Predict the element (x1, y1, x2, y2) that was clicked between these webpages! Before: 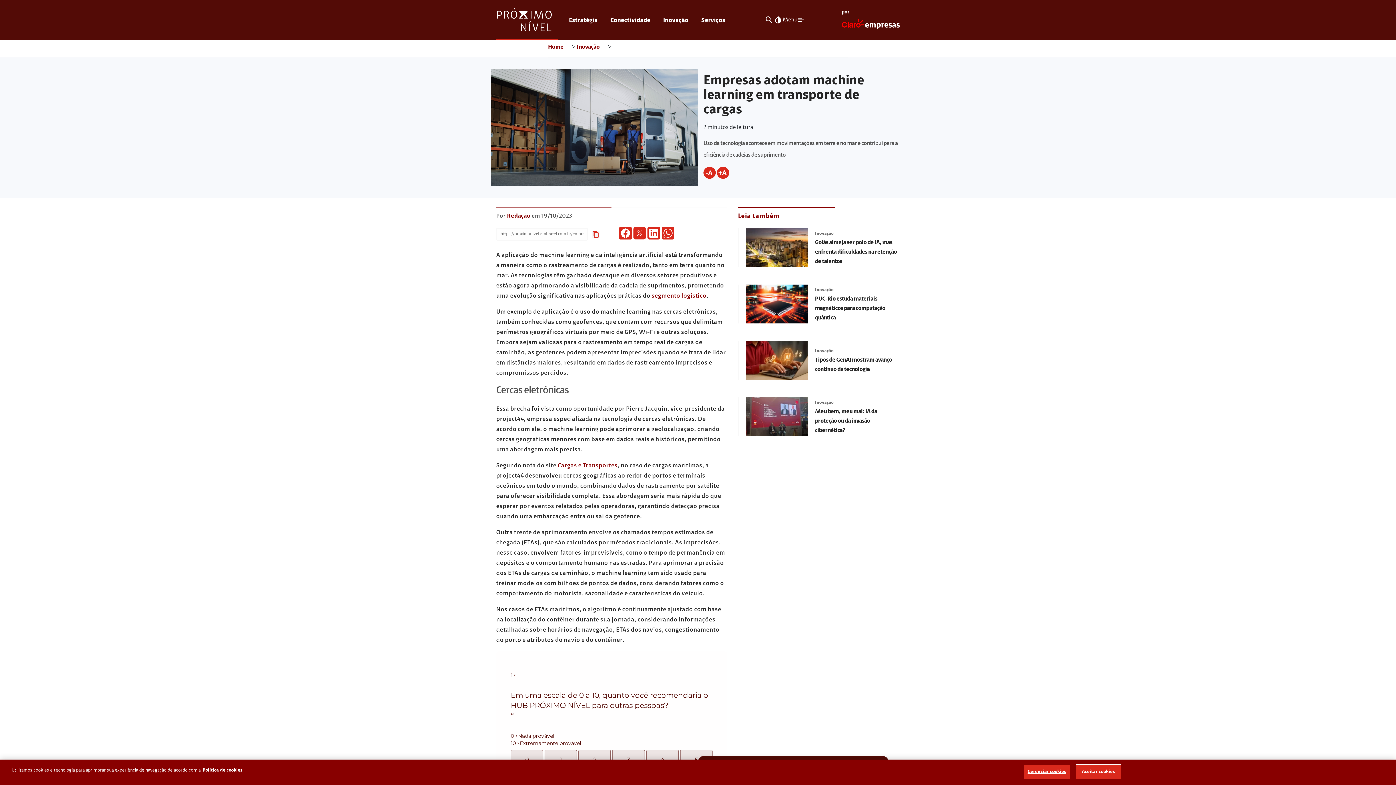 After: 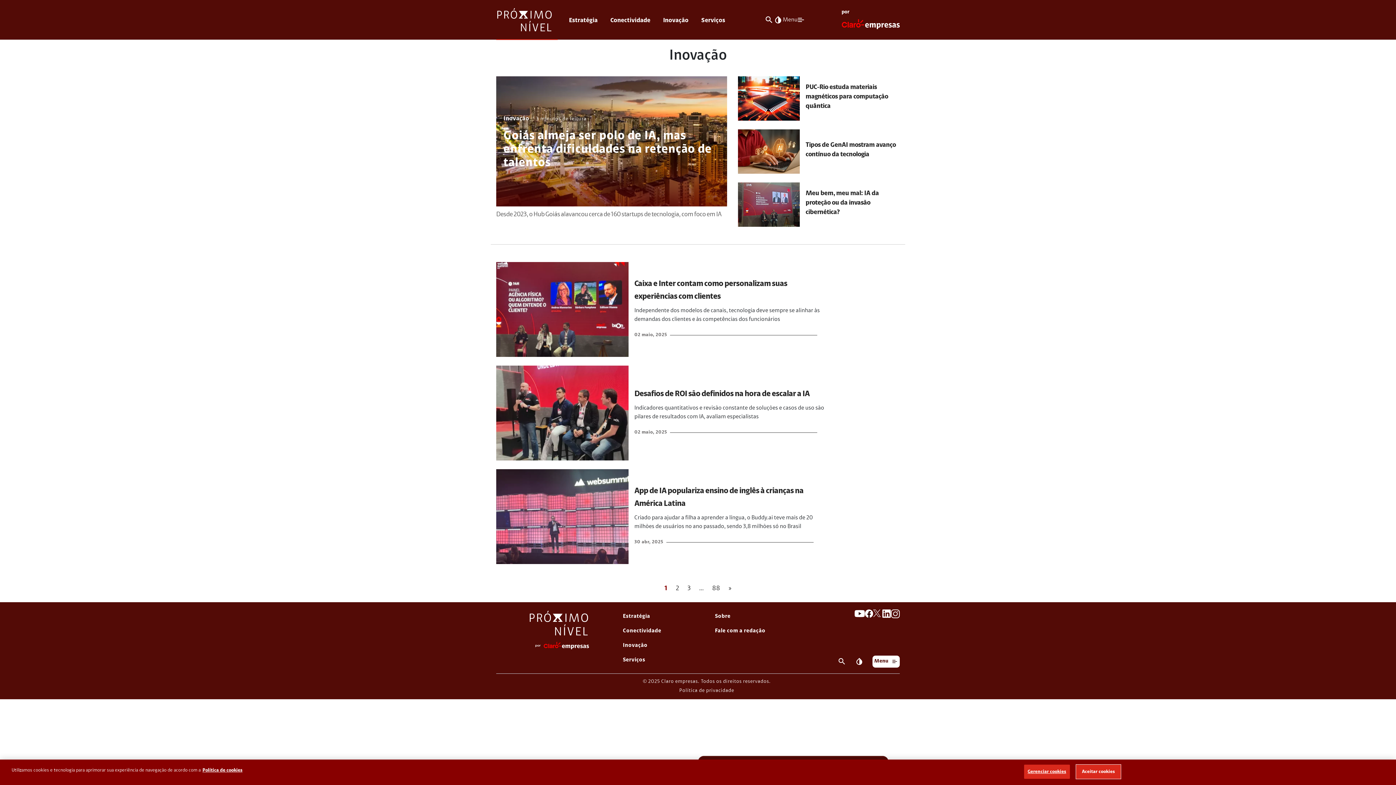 Action: bbox: (815, 287, 834, 292) label: Inovação